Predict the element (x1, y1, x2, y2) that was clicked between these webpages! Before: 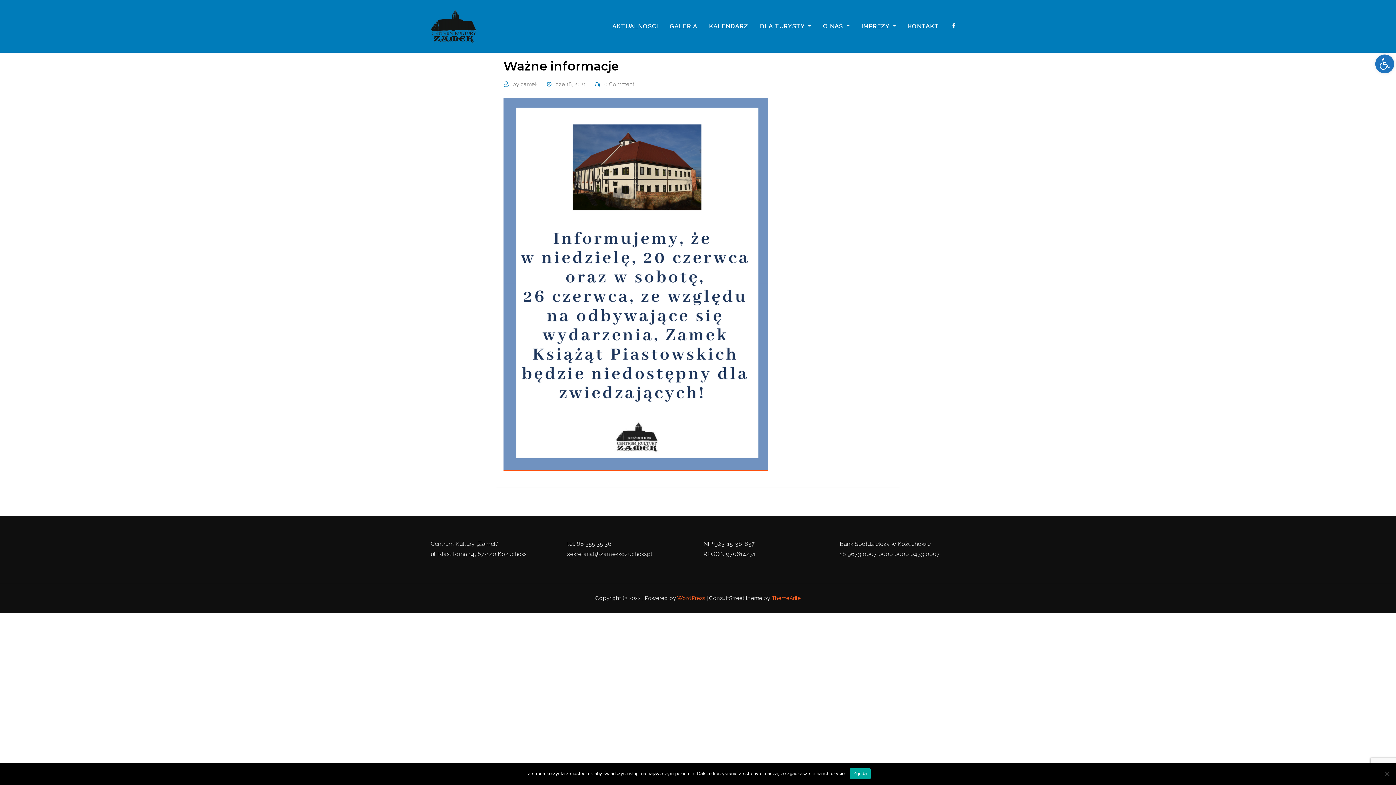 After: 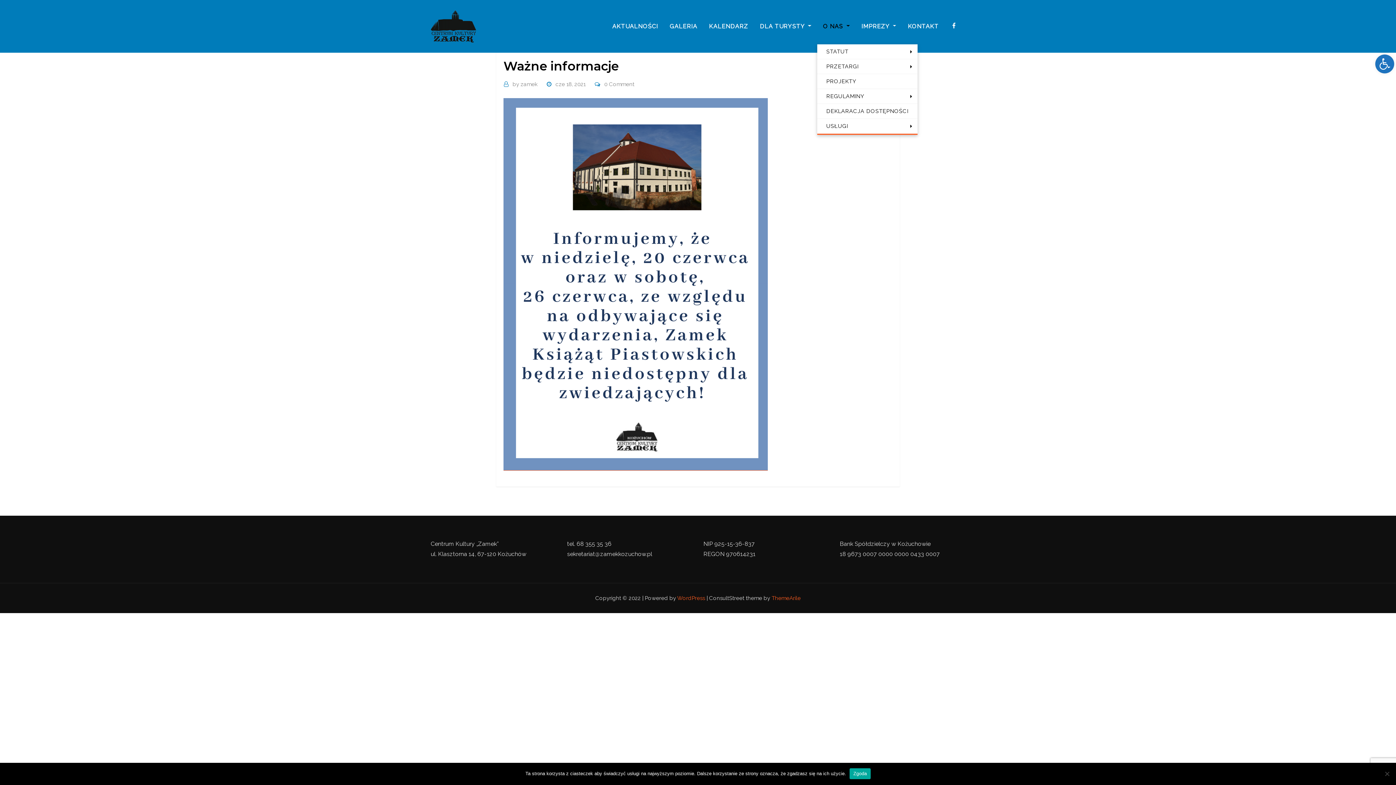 Action: label: O NAS  bbox: (817, 8, 855, 44)